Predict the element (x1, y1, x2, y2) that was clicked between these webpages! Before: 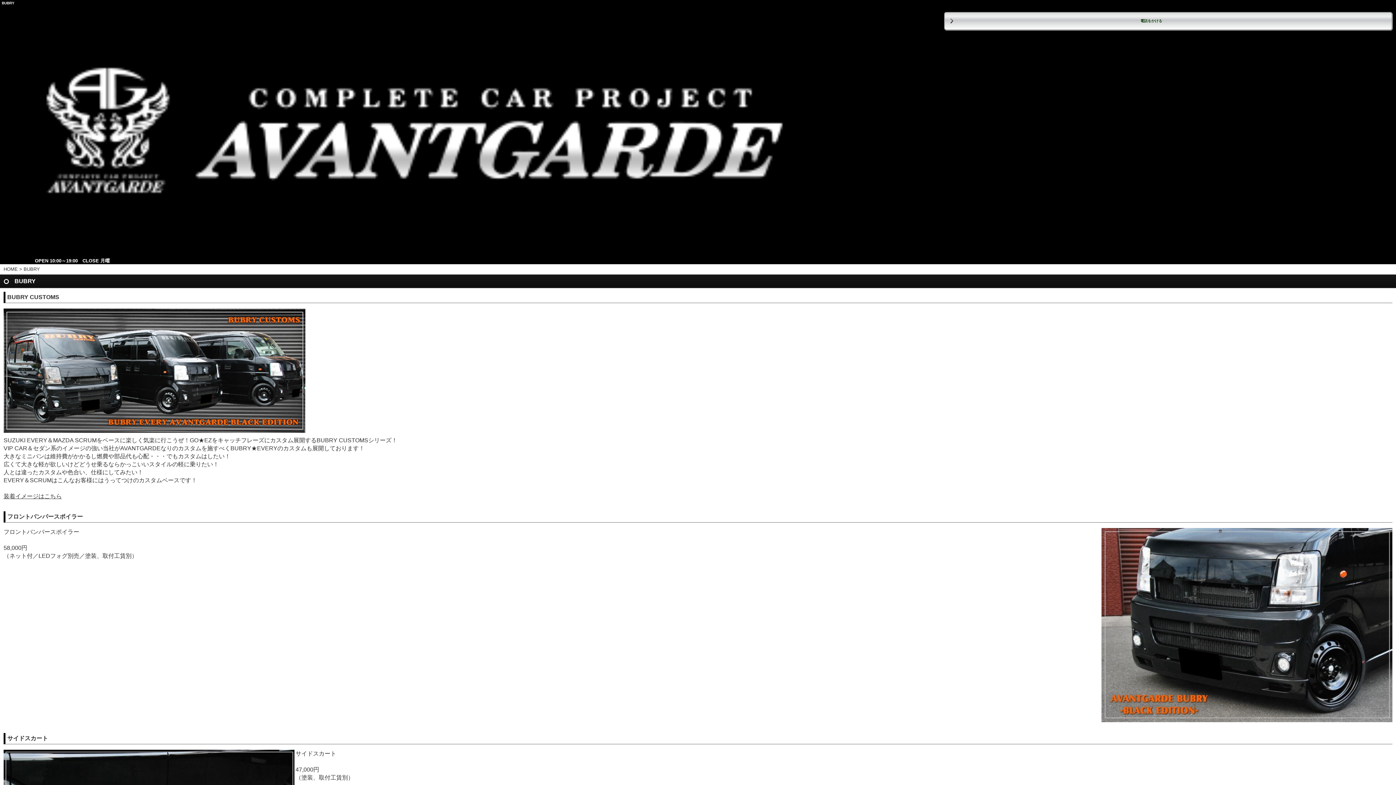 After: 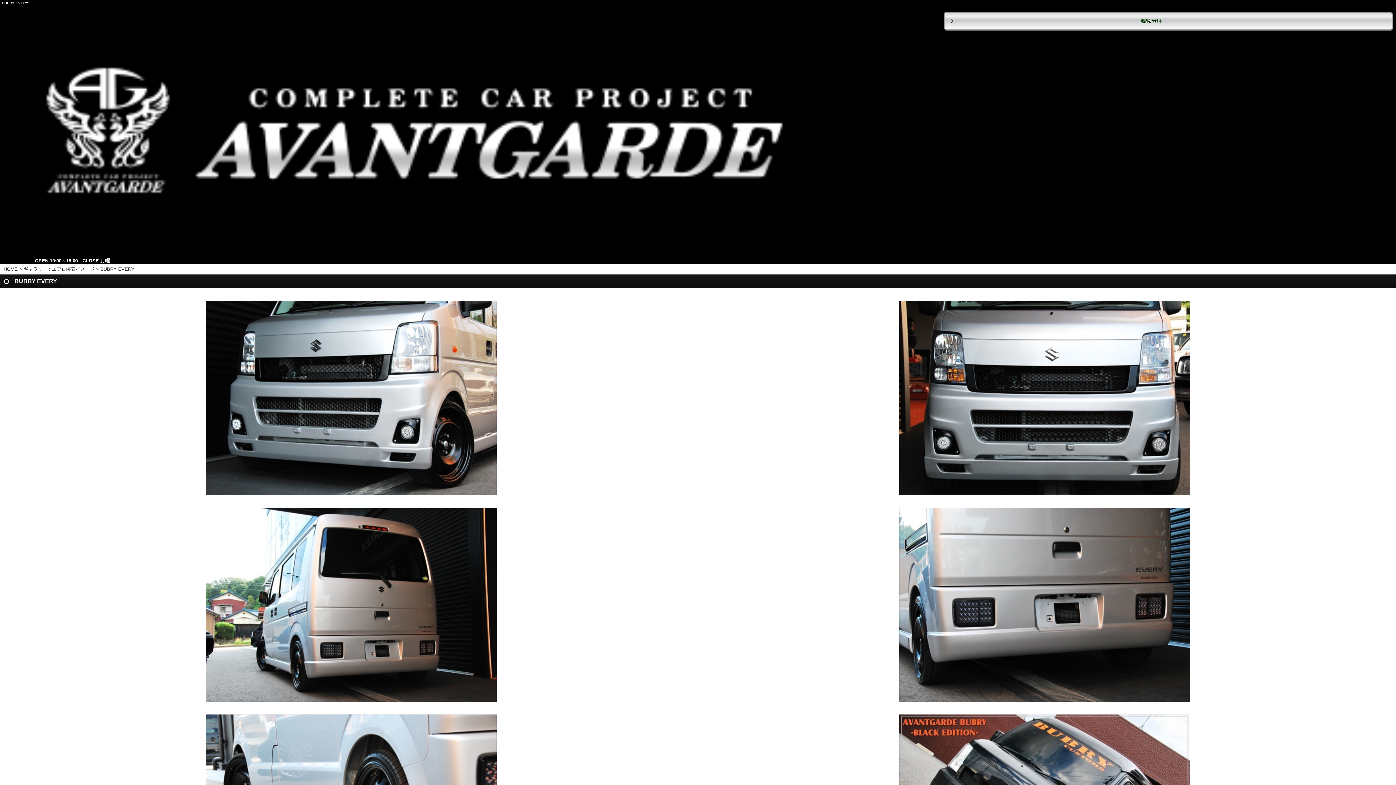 Action: label: 装着イメージはこちら bbox: (3, 493, 61, 499)